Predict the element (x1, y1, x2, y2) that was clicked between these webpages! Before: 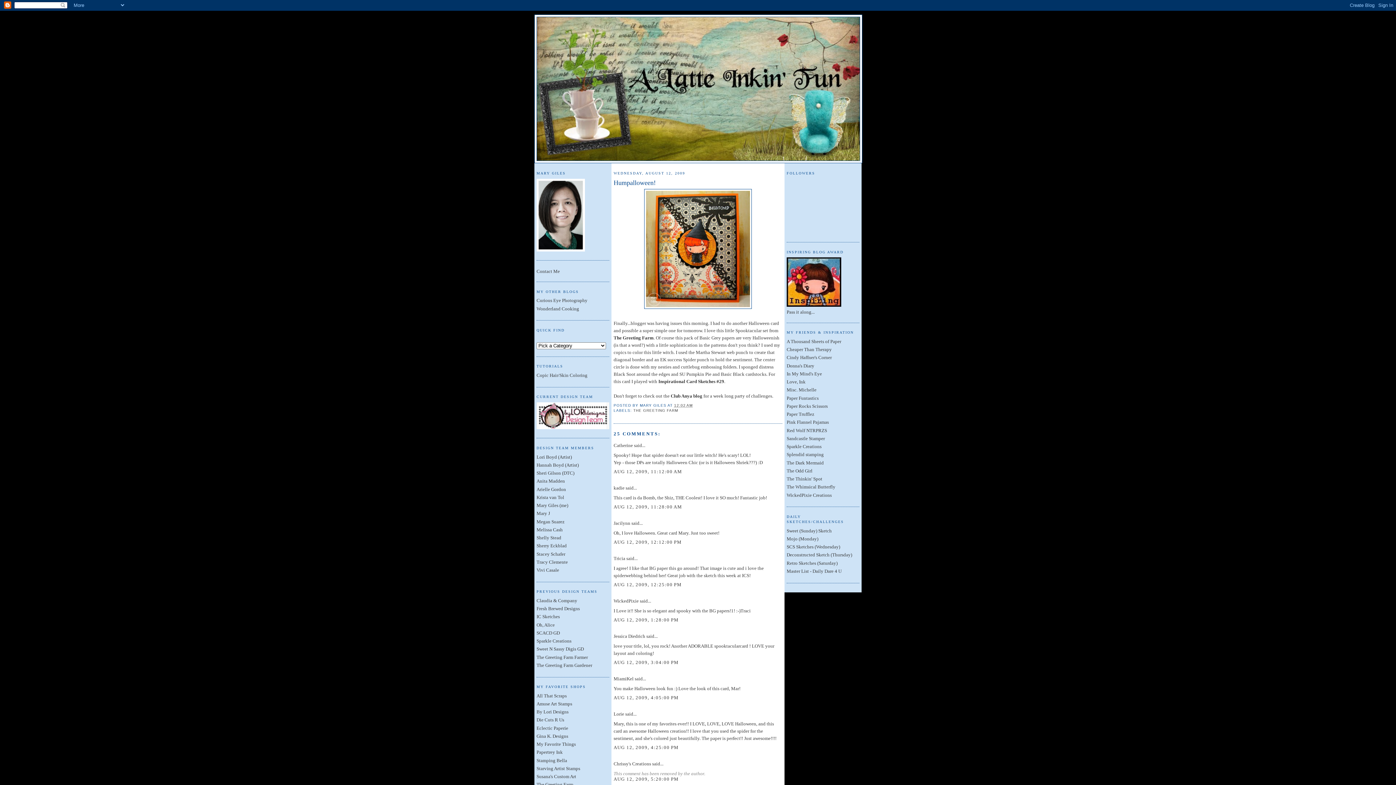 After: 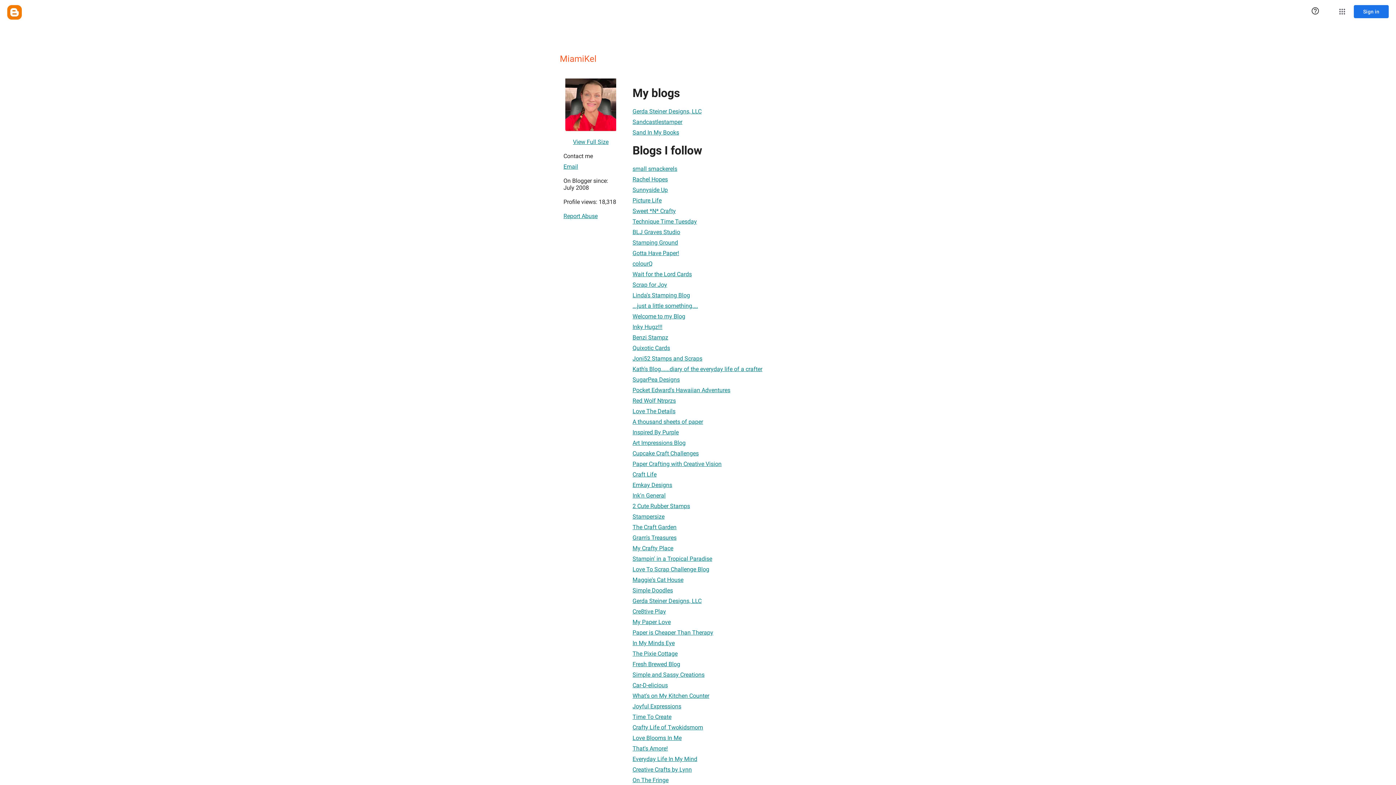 Action: bbox: (613, 676, 633, 681) label: MiamiKel